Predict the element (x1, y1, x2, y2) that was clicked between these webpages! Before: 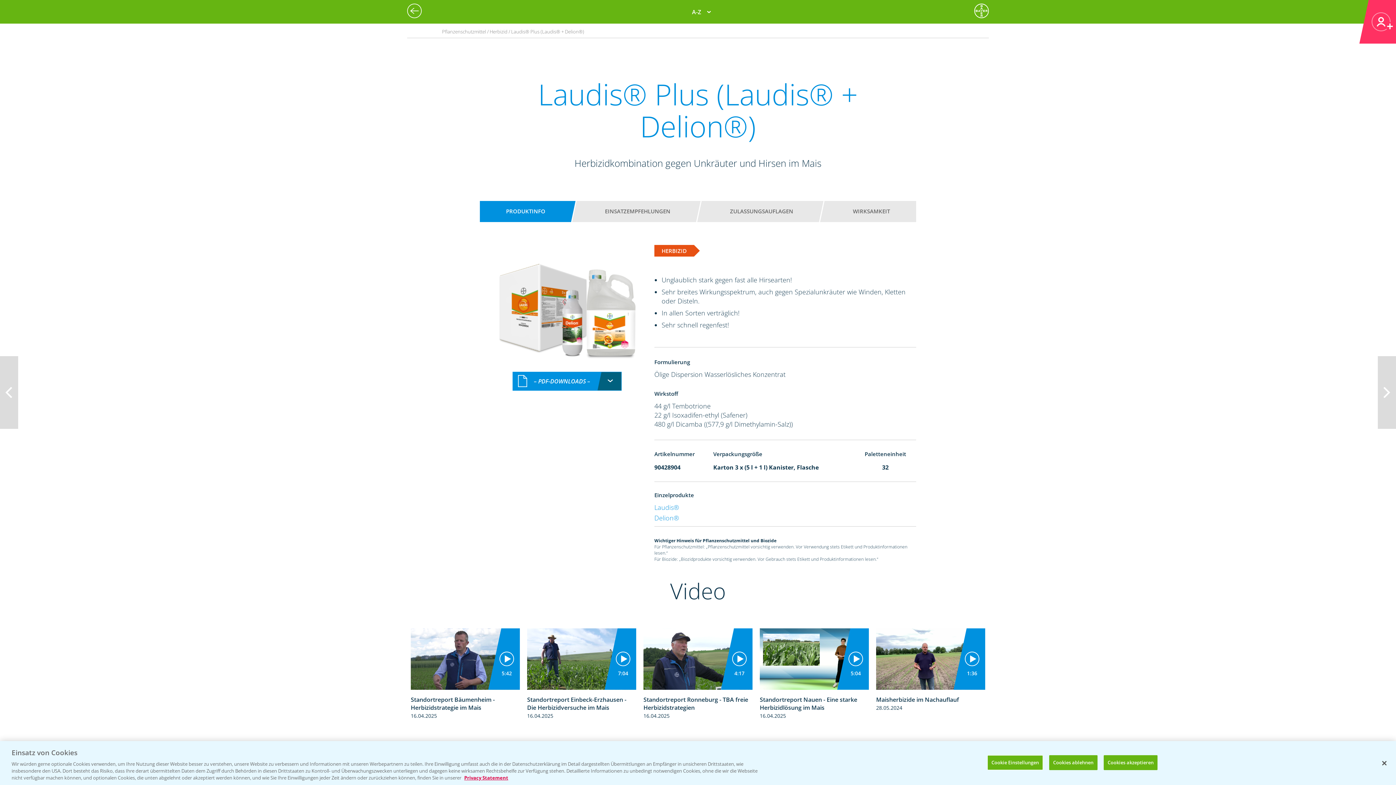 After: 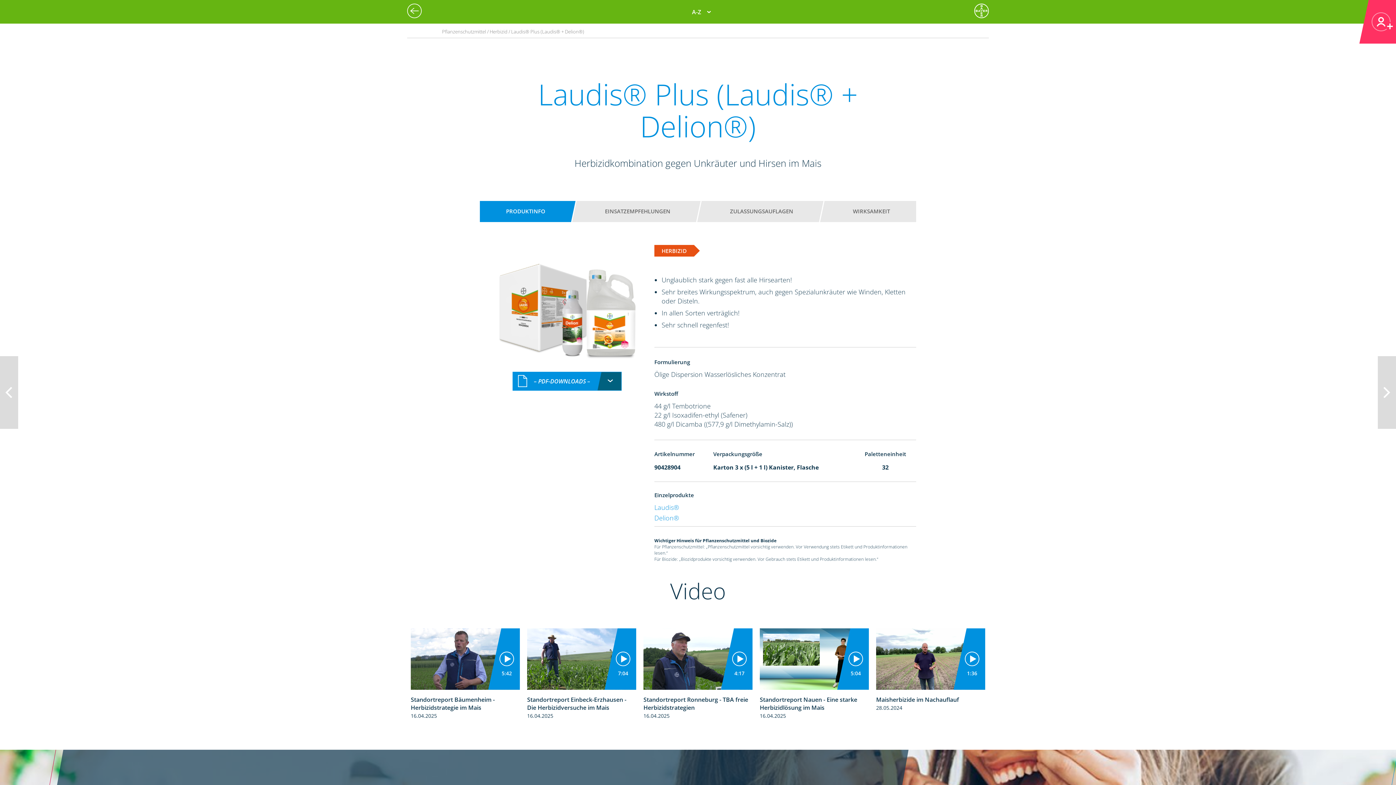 Action: bbox: (1376, 755, 1392, 771) label: Schließen